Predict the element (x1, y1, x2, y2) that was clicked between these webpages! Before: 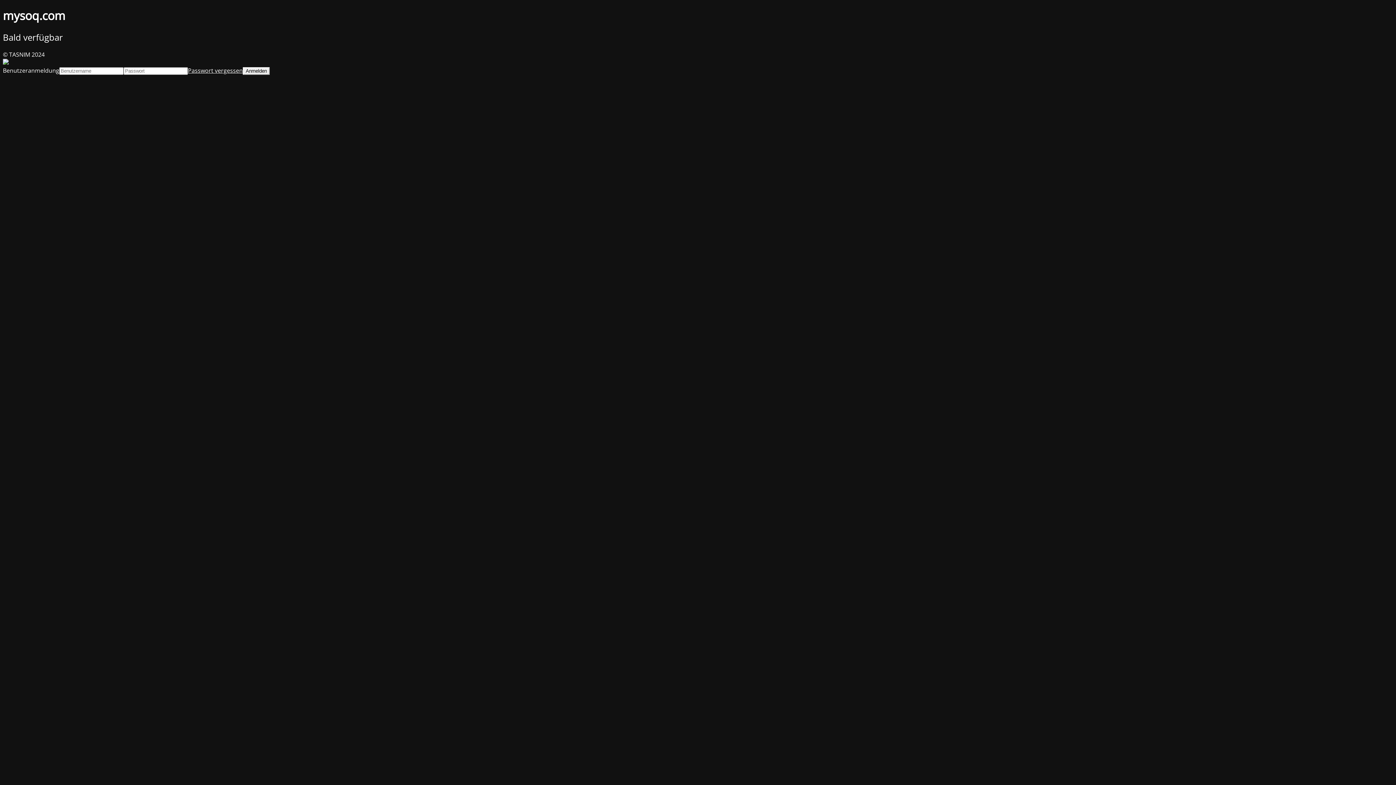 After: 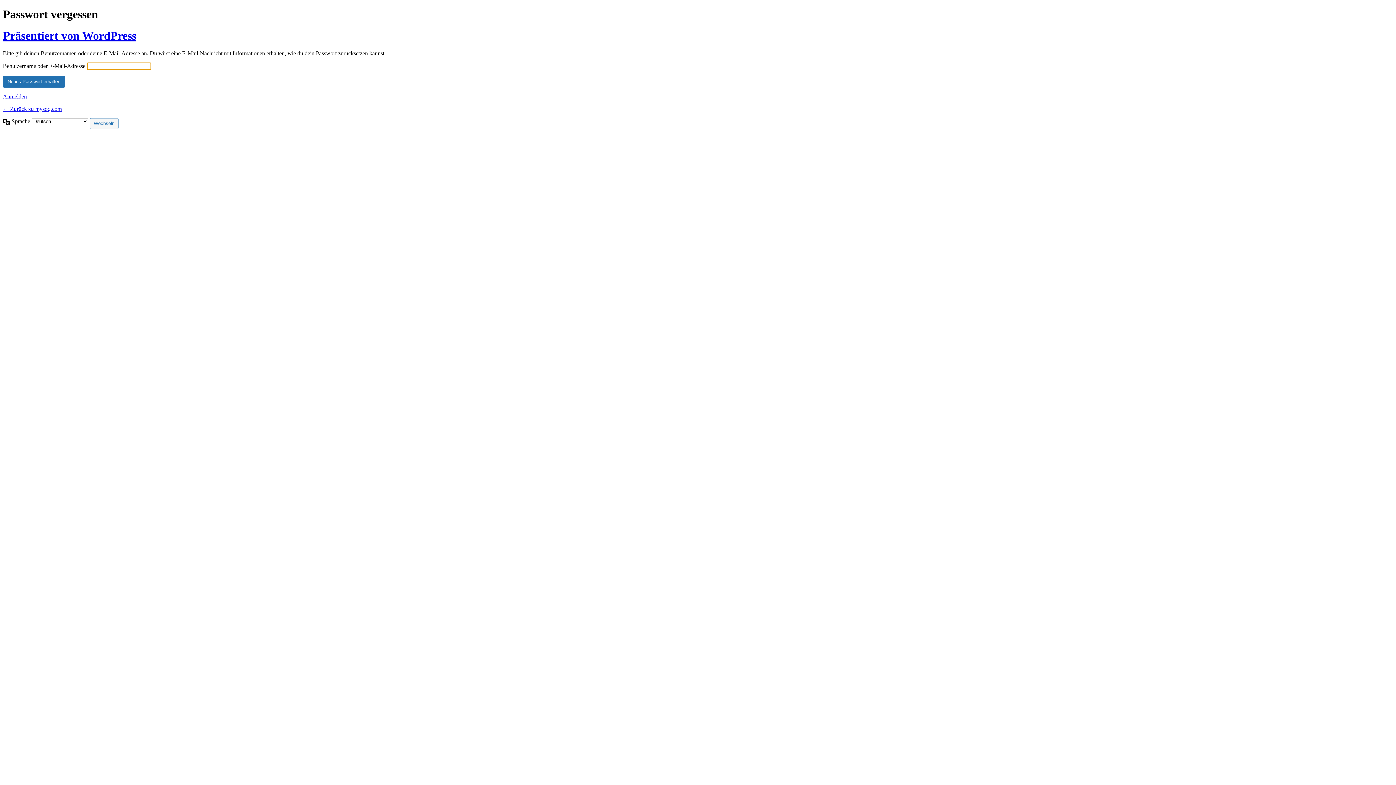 Action: label: Passwort vergessen bbox: (188, 66, 242, 74)